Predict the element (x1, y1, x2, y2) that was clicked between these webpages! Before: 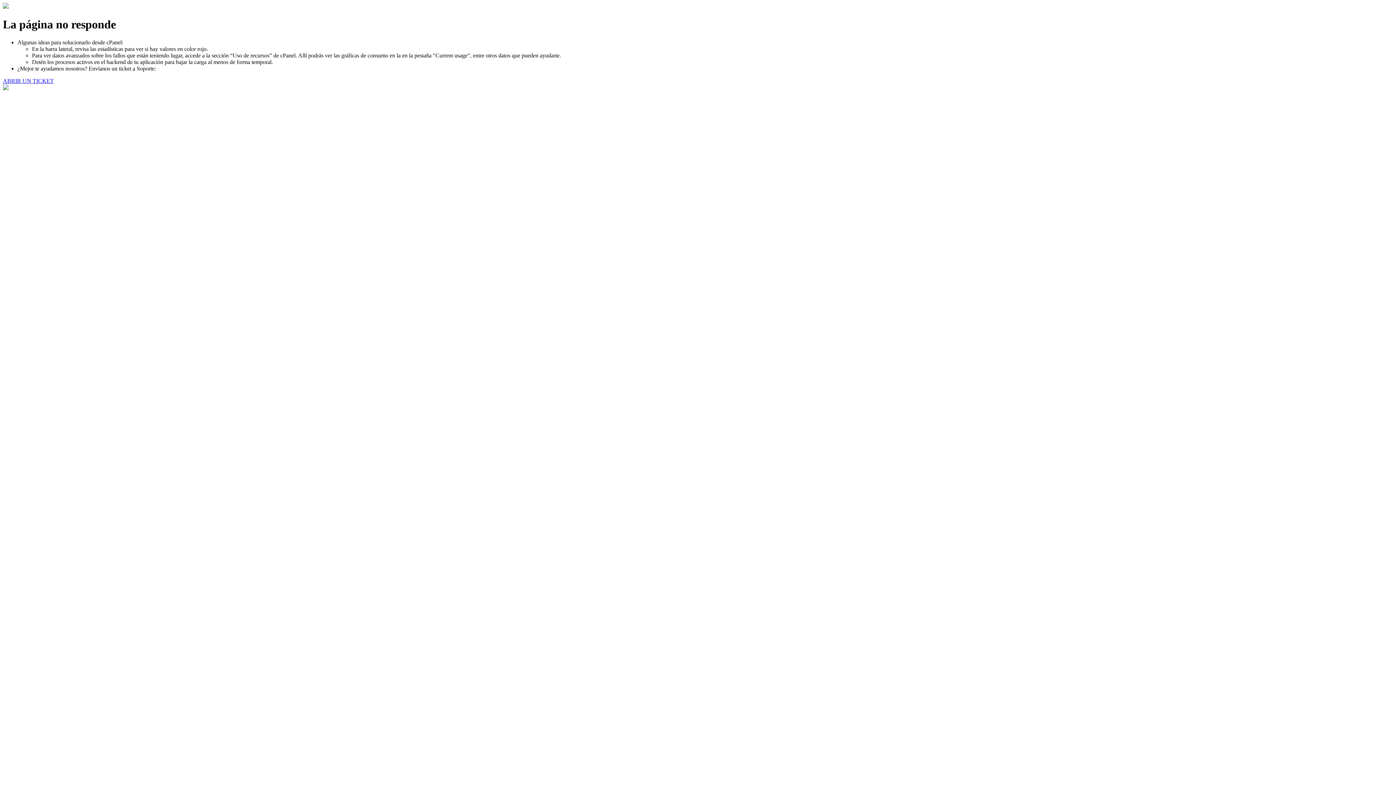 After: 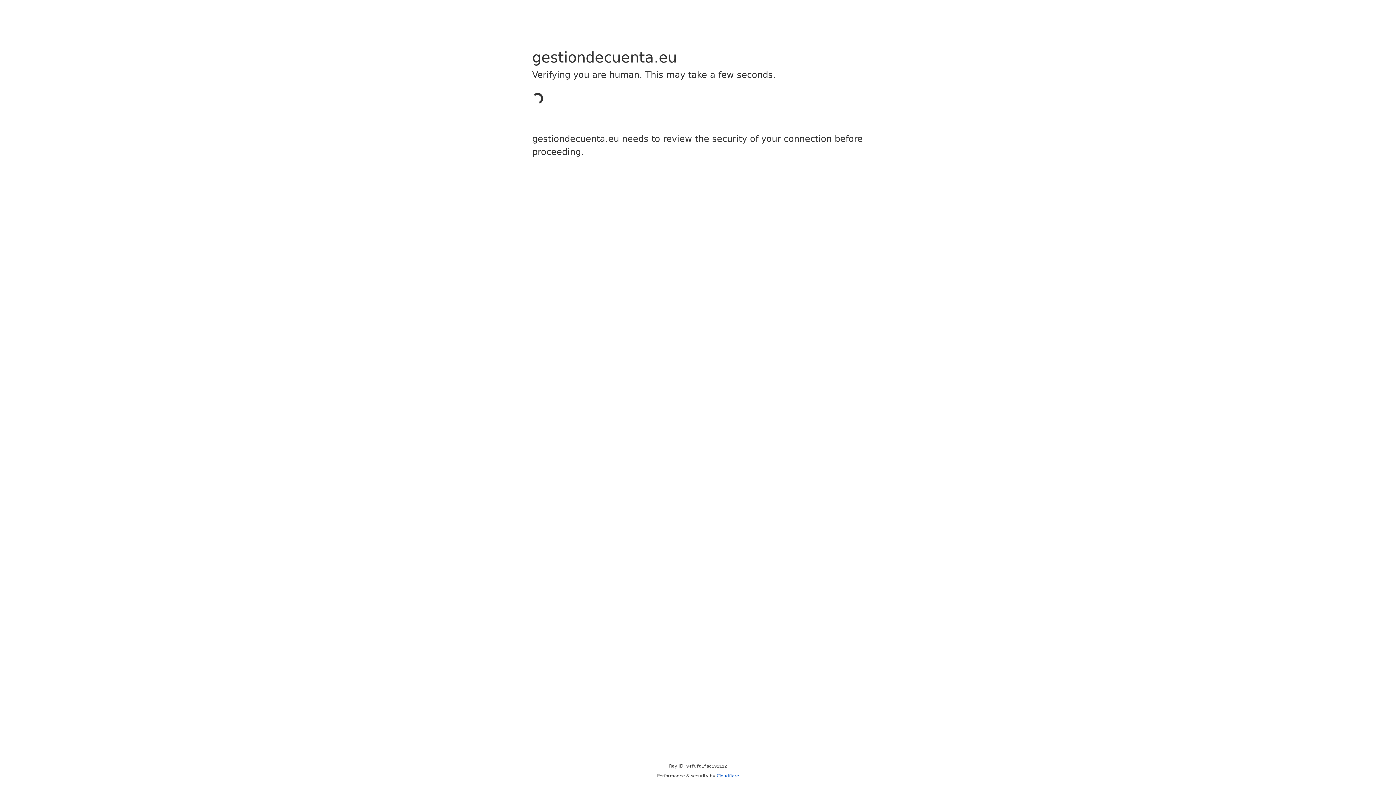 Action: bbox: (2, 77, 53, 83) label: ABRIR UN TICKET